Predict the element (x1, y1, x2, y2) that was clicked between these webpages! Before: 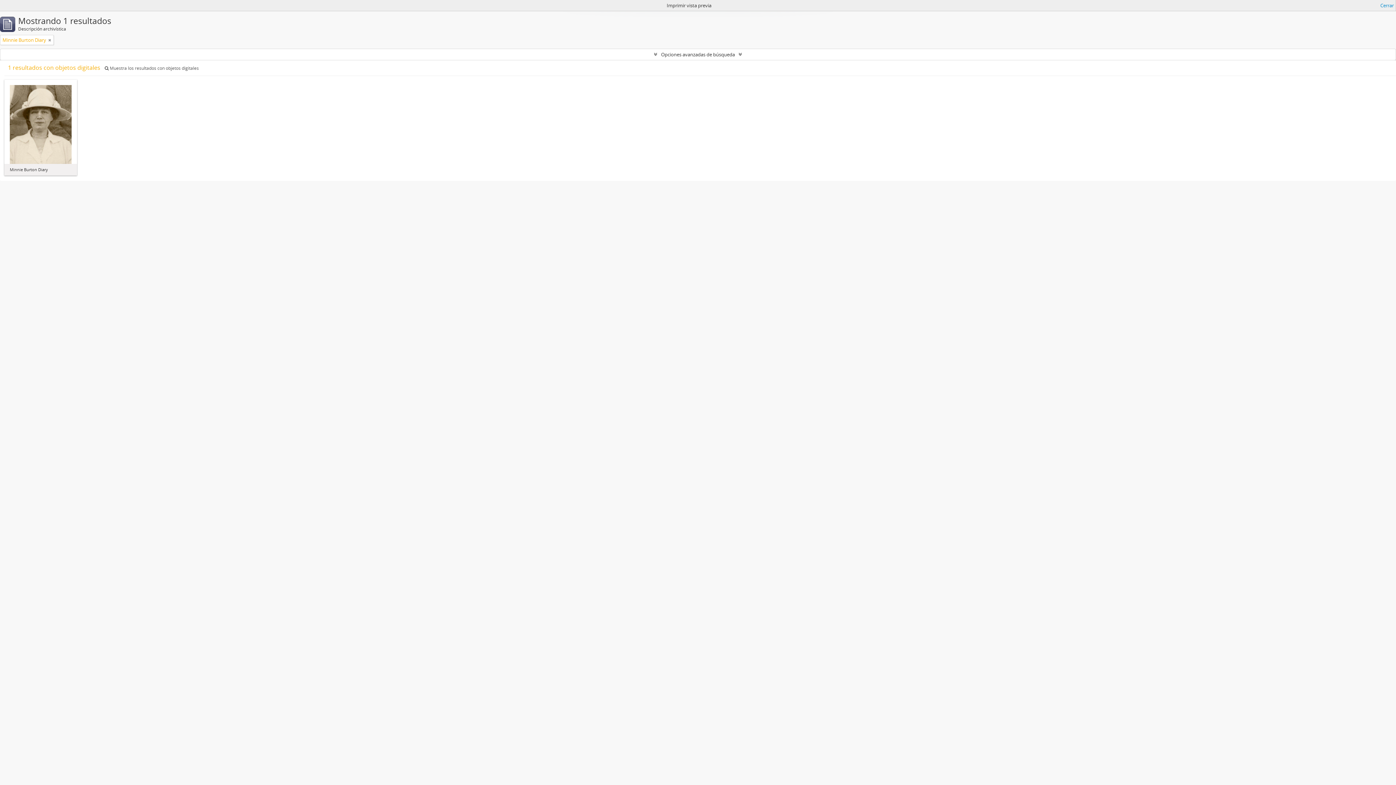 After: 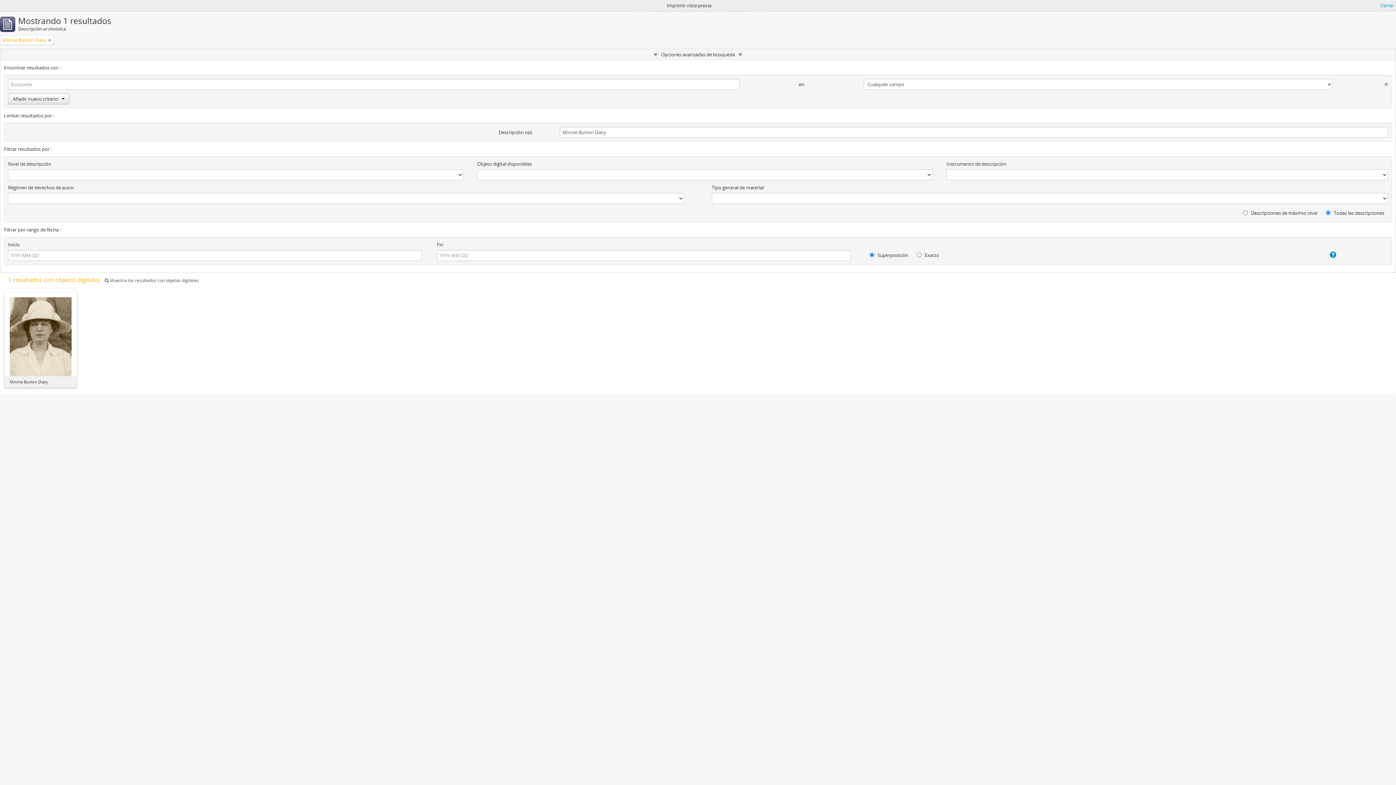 Action: bbox: (0, 49, 1396, 60) label: Opciones avanzadas de búsqueda